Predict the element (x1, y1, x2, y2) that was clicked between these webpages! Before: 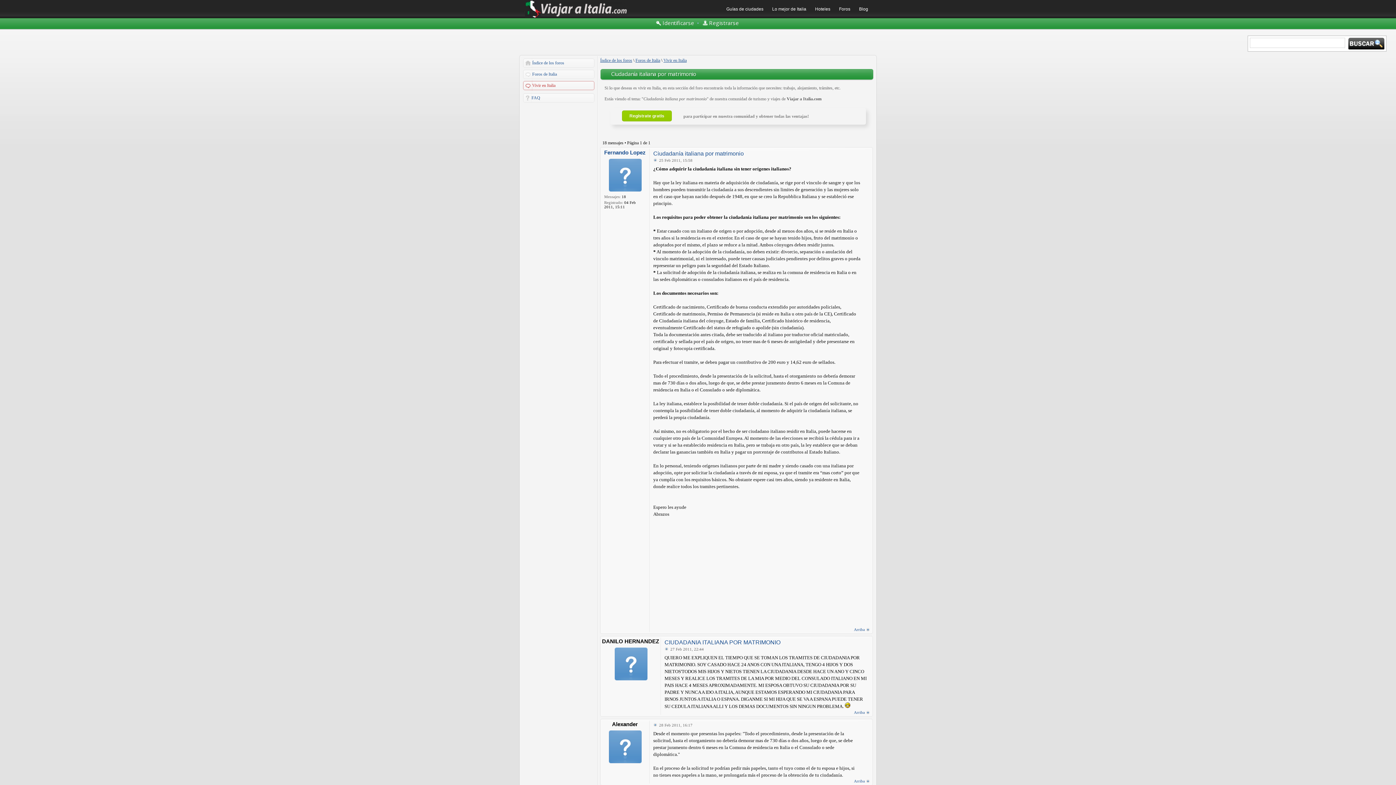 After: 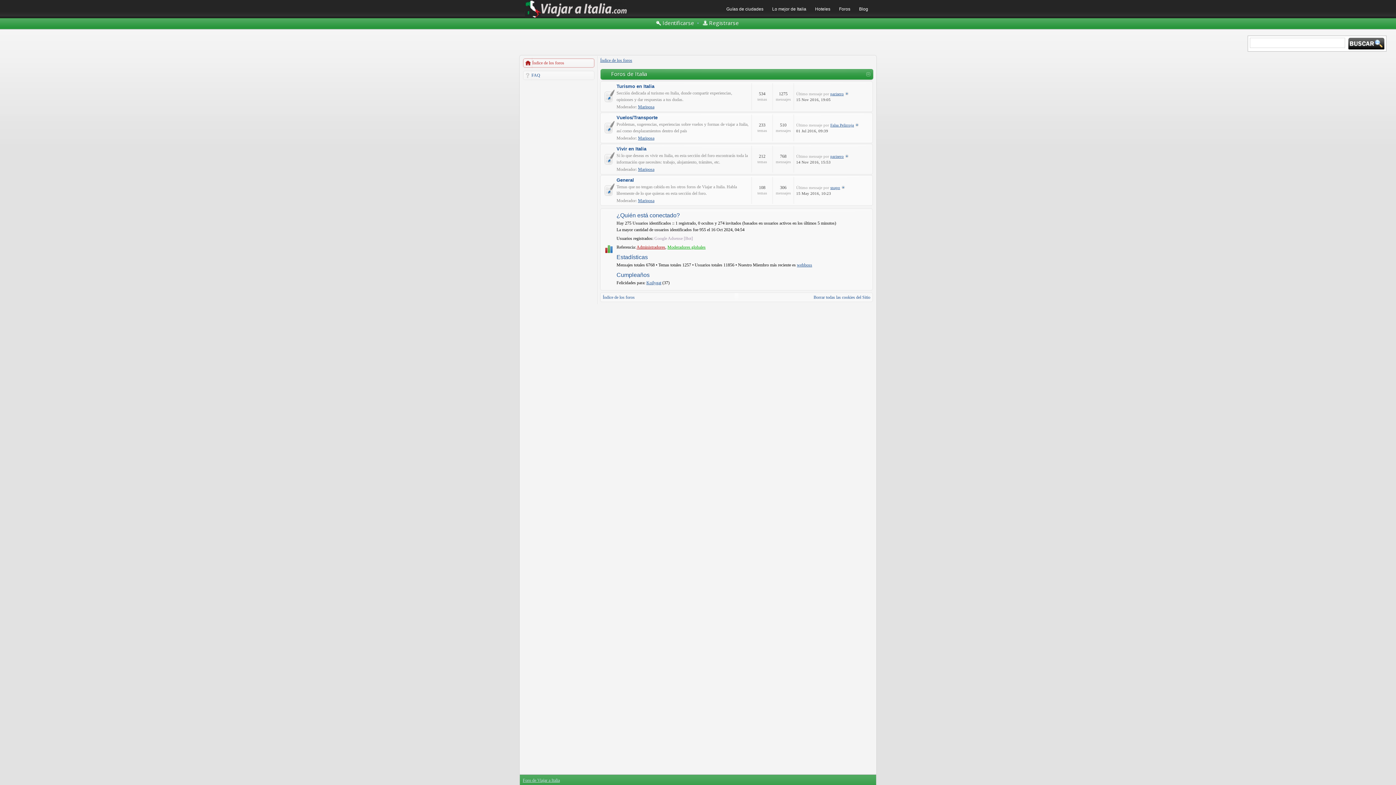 Action: bbox: (834, 1, 854, 16) label: Foros